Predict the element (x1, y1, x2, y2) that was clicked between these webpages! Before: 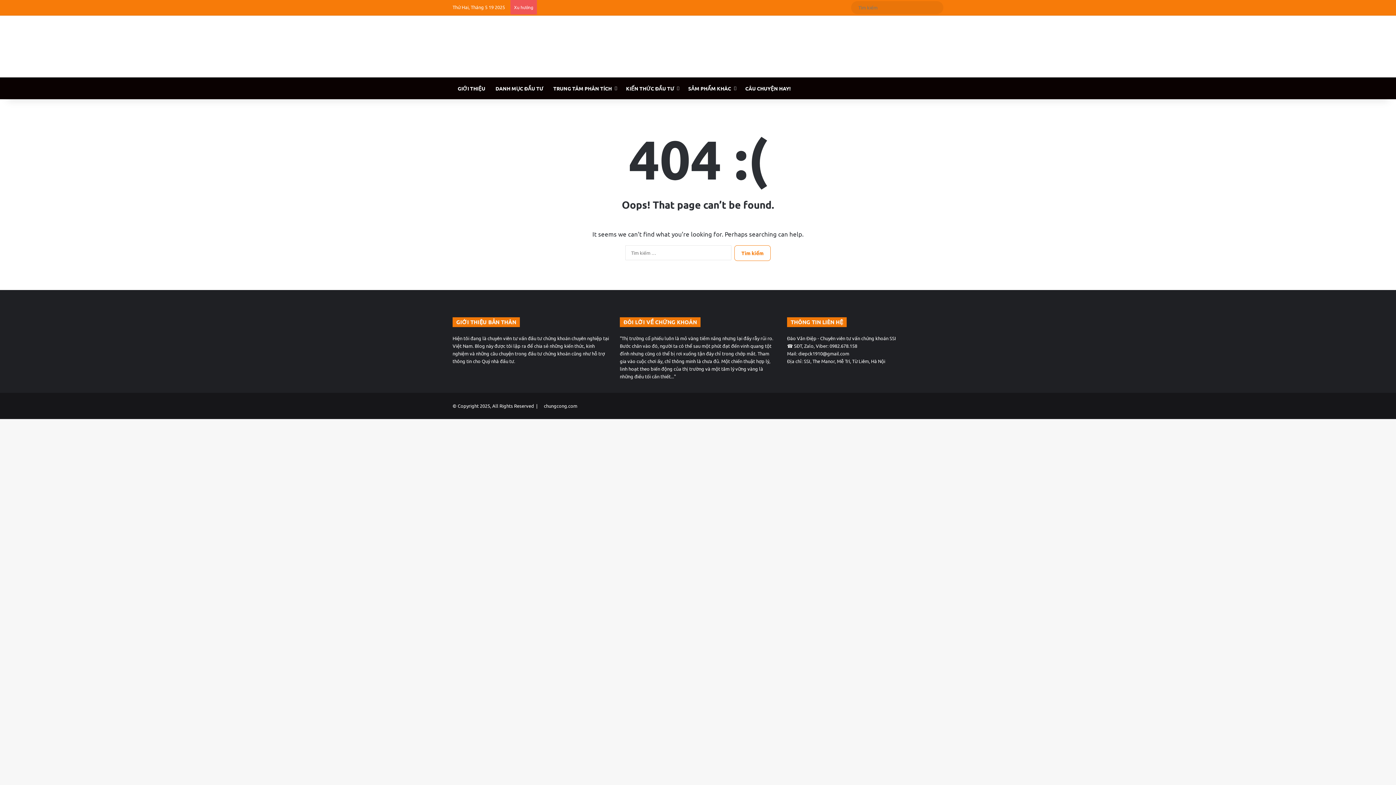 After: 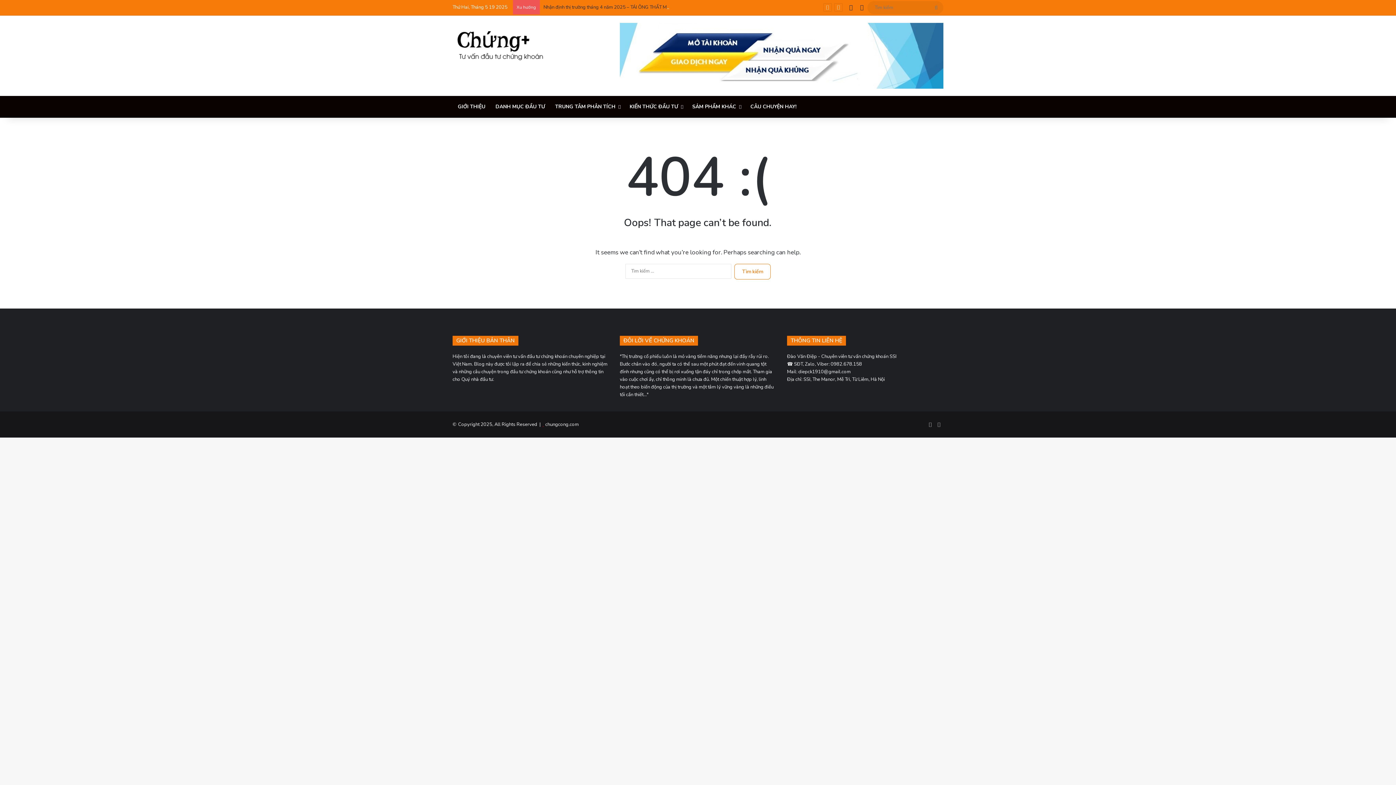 Action: label: chungcong.com bbox: (544, 402, 577, 409)